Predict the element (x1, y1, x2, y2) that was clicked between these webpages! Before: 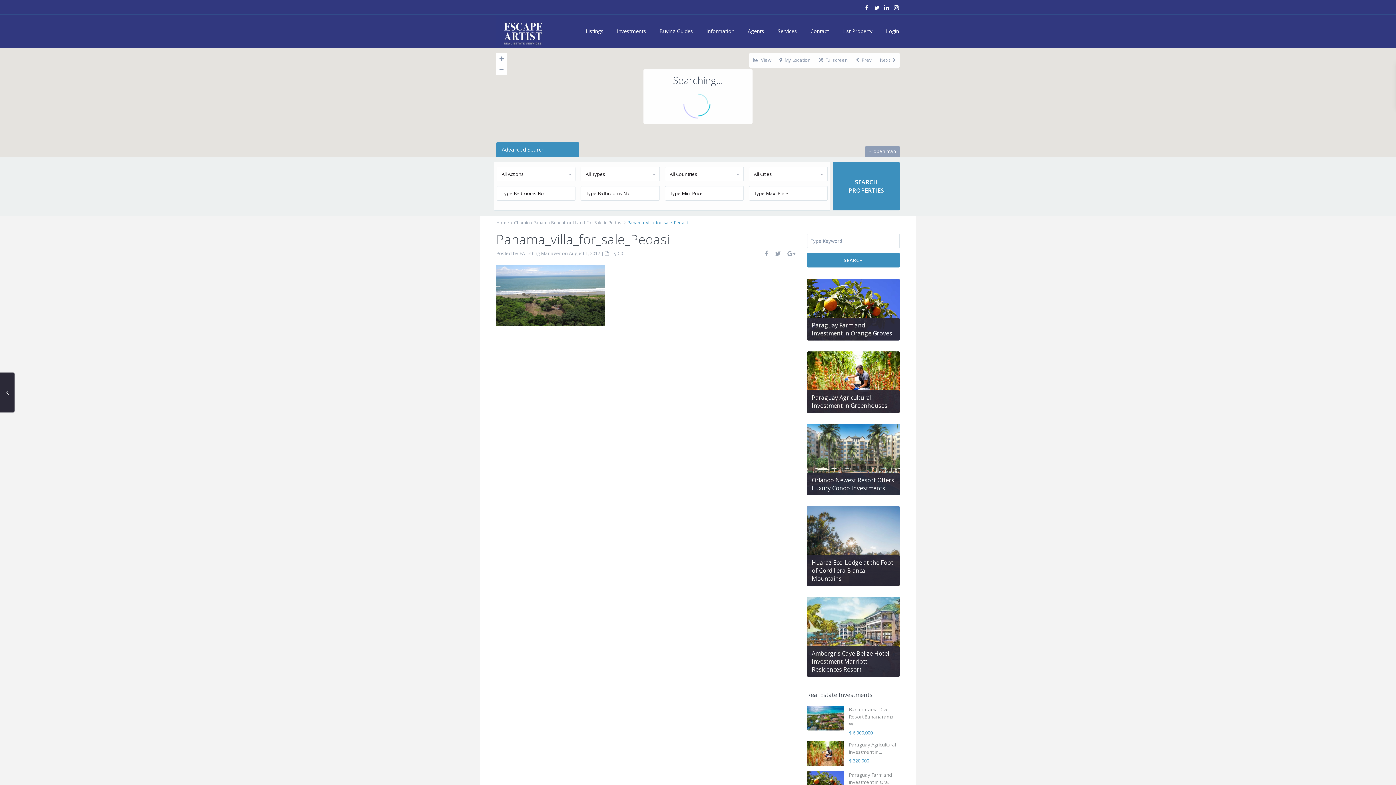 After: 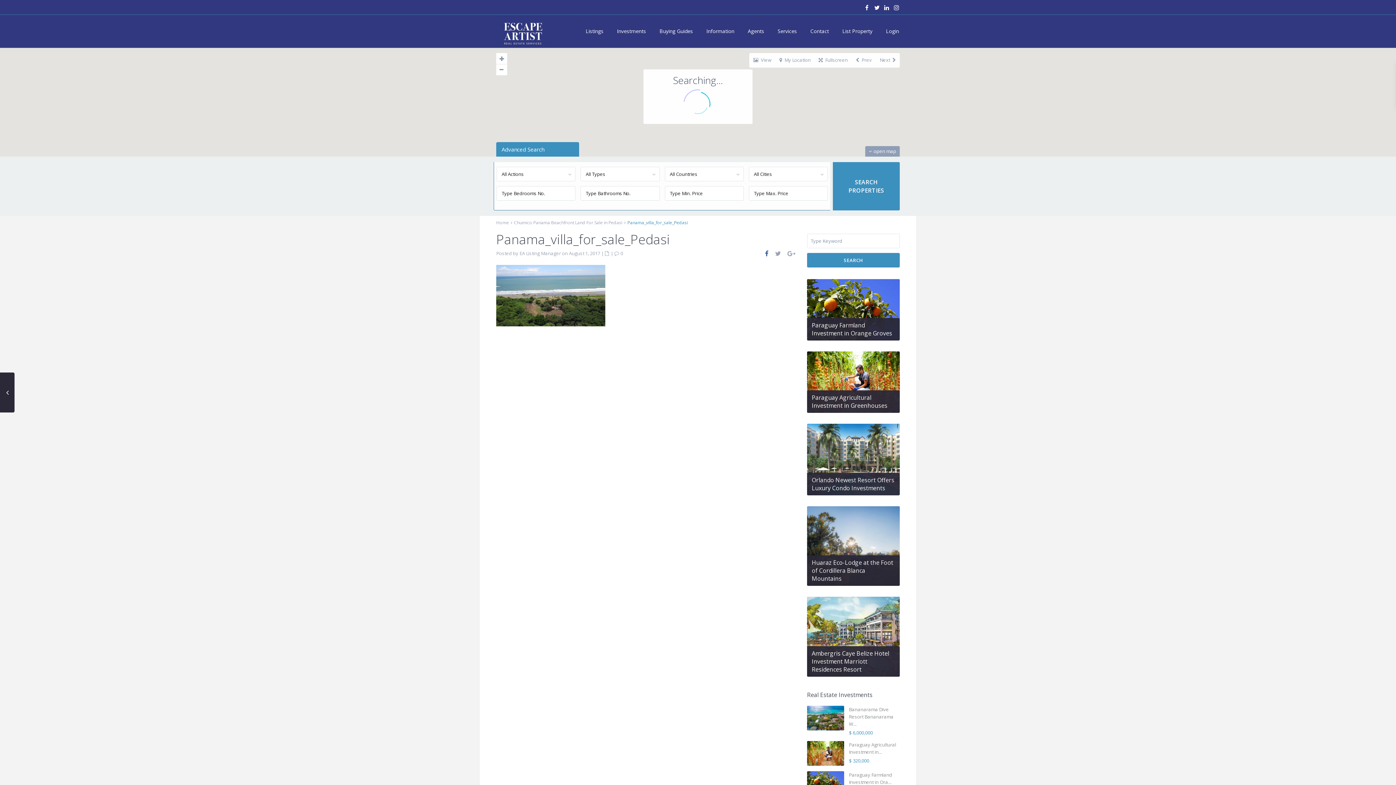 Action: bbox: (765, 249, 769, 257)